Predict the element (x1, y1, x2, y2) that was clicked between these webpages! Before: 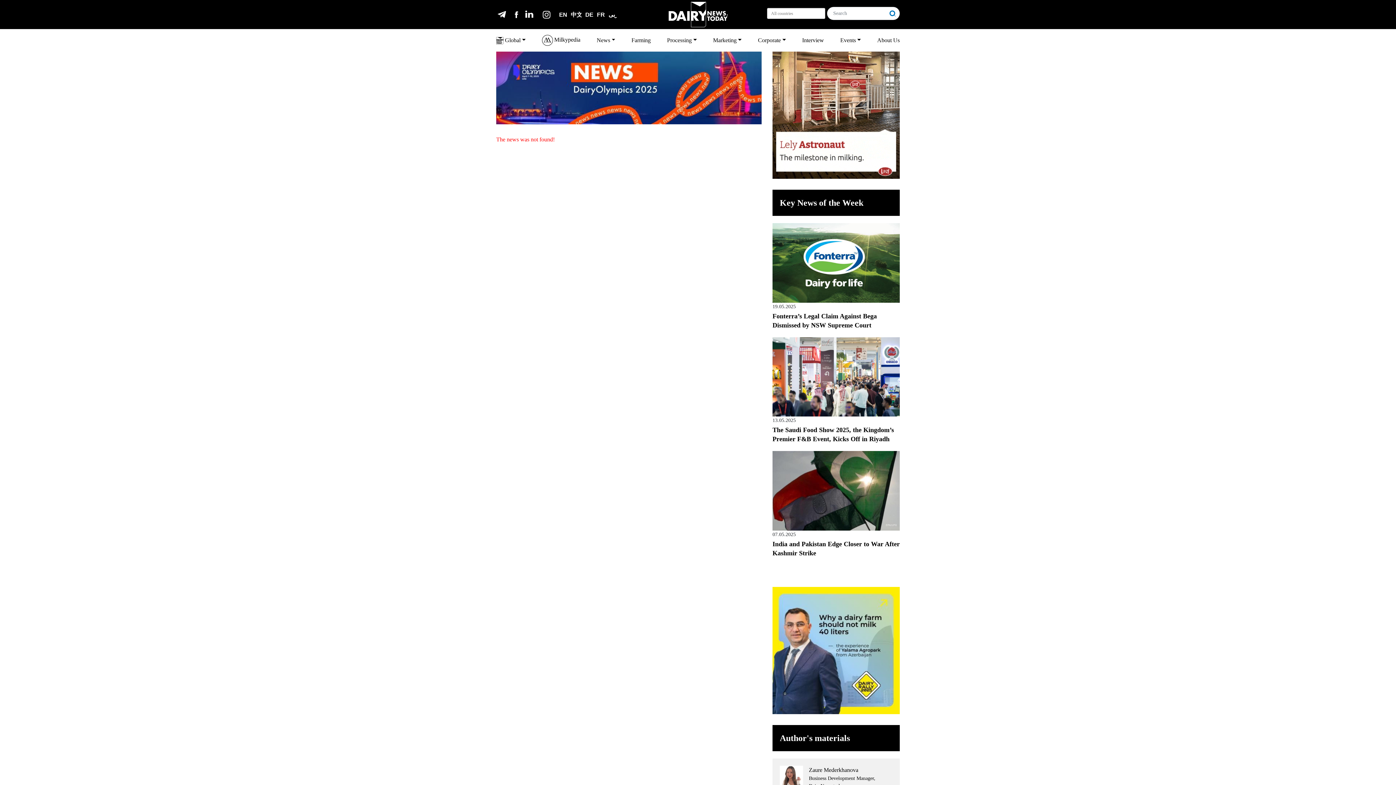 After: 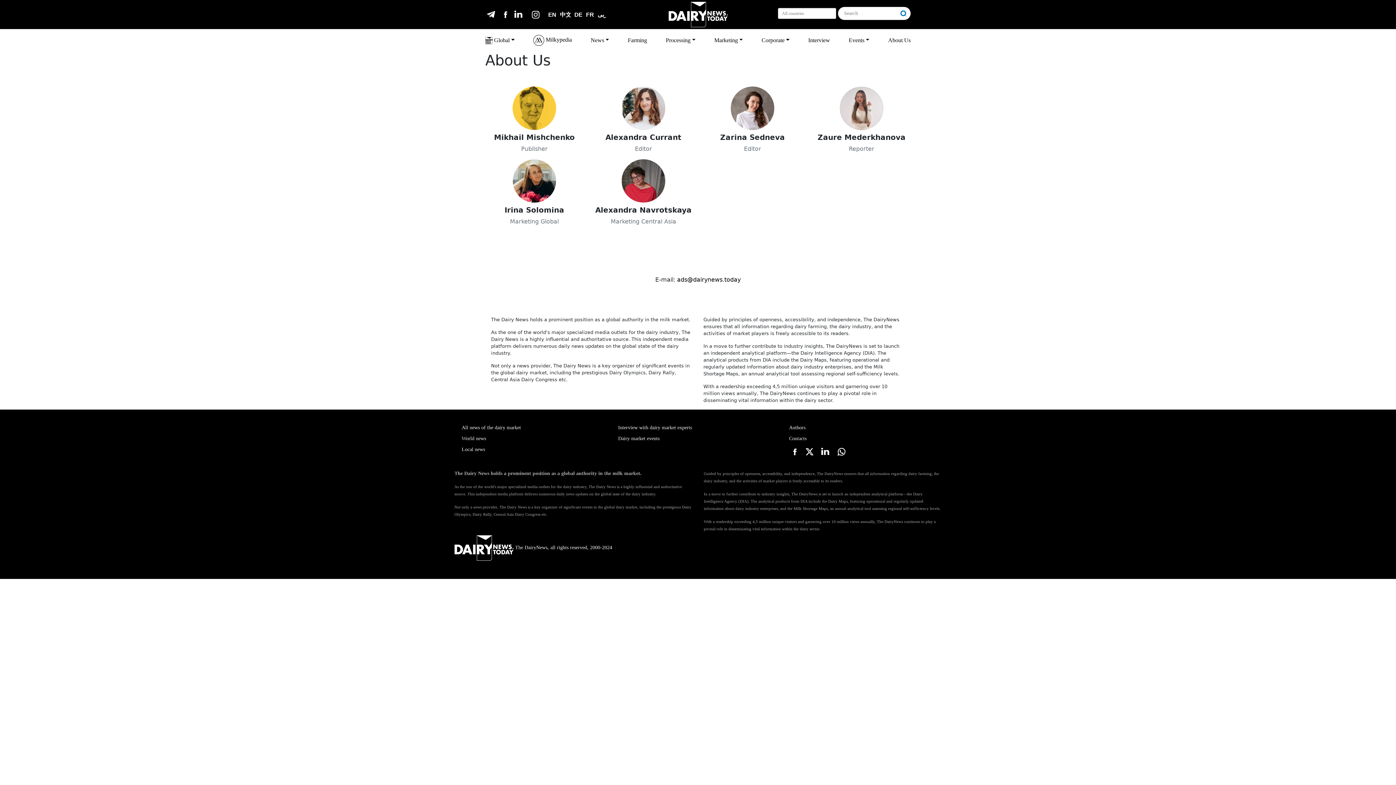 Action: label: About Us bbox: (874, 33, 899, 47)